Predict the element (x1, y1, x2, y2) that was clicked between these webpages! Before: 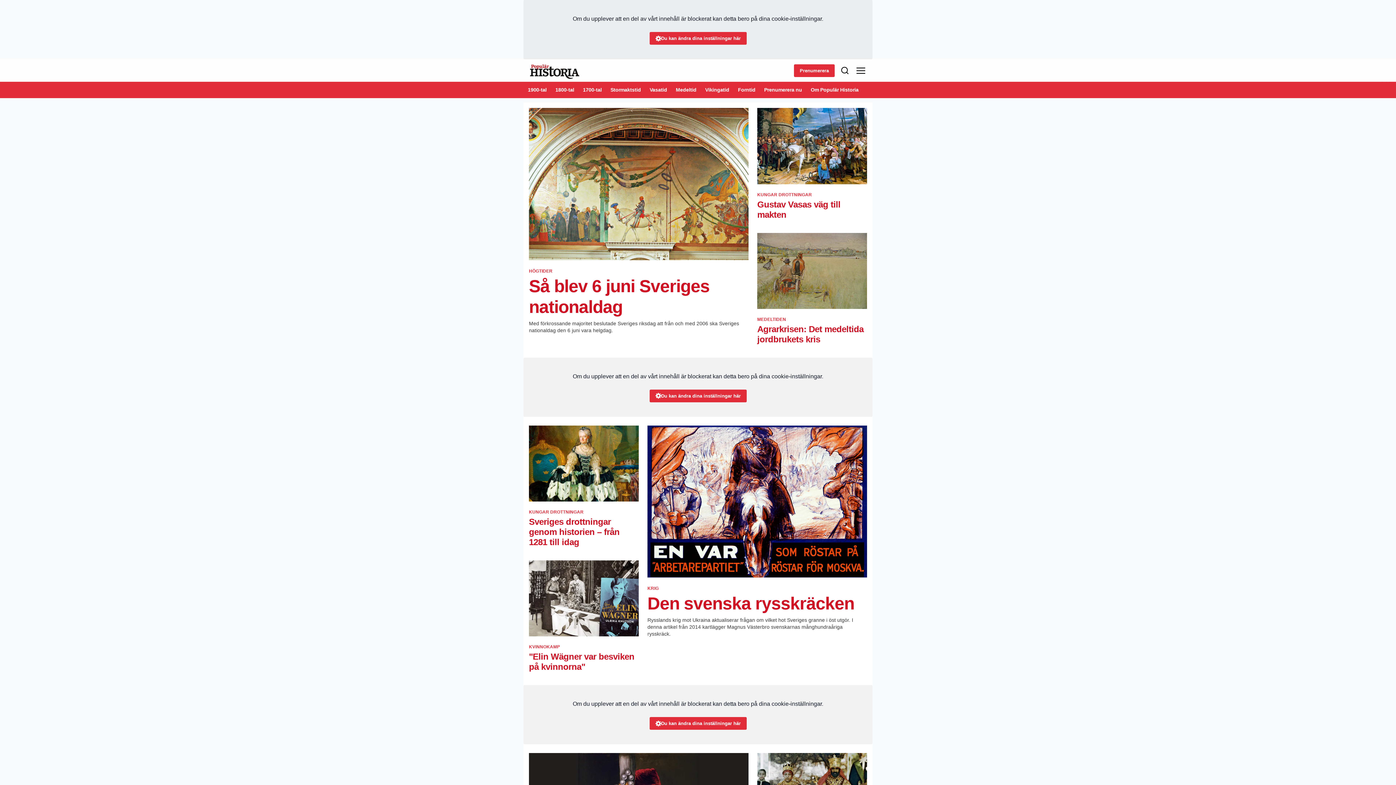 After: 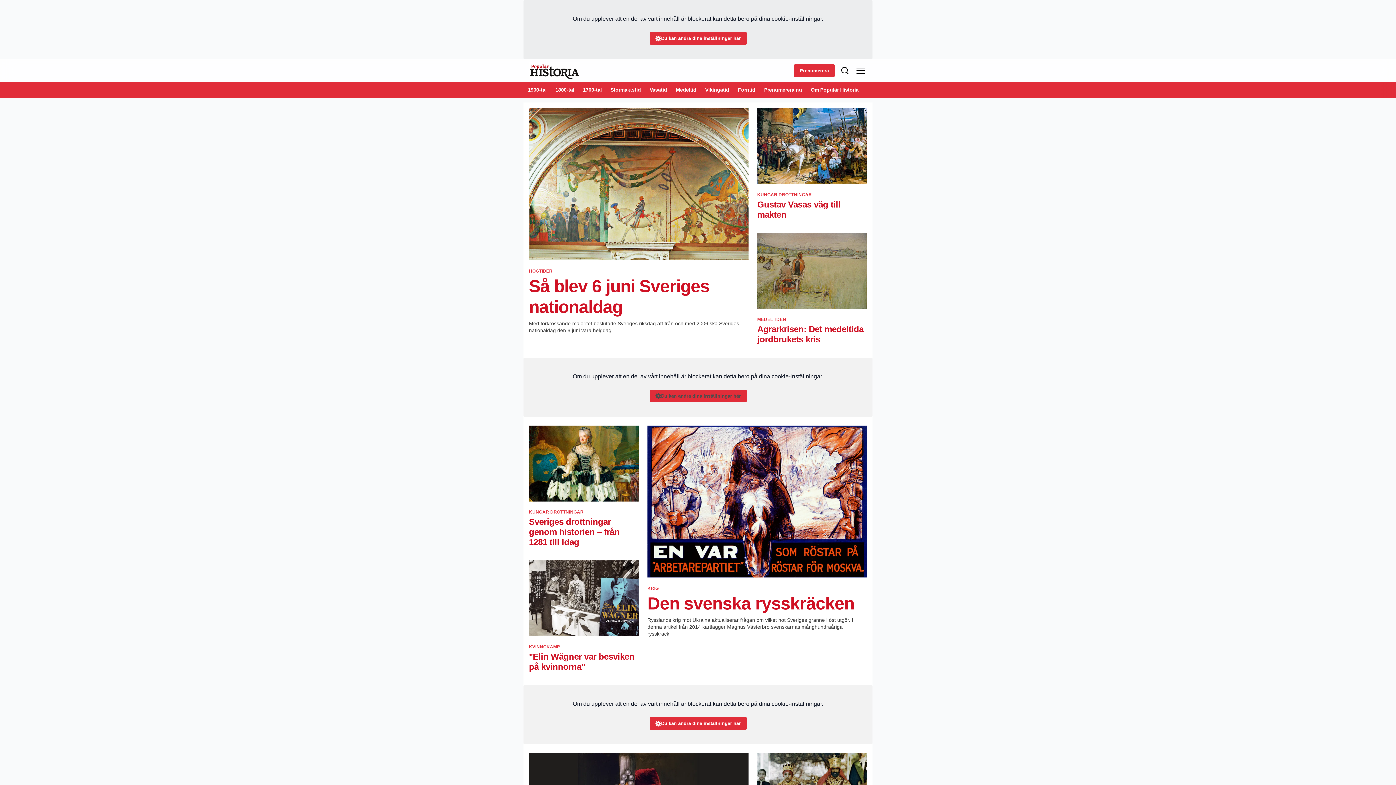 Action: label: Du kan ändra dina inställningar här bbox: (649, 389, 746, 402)